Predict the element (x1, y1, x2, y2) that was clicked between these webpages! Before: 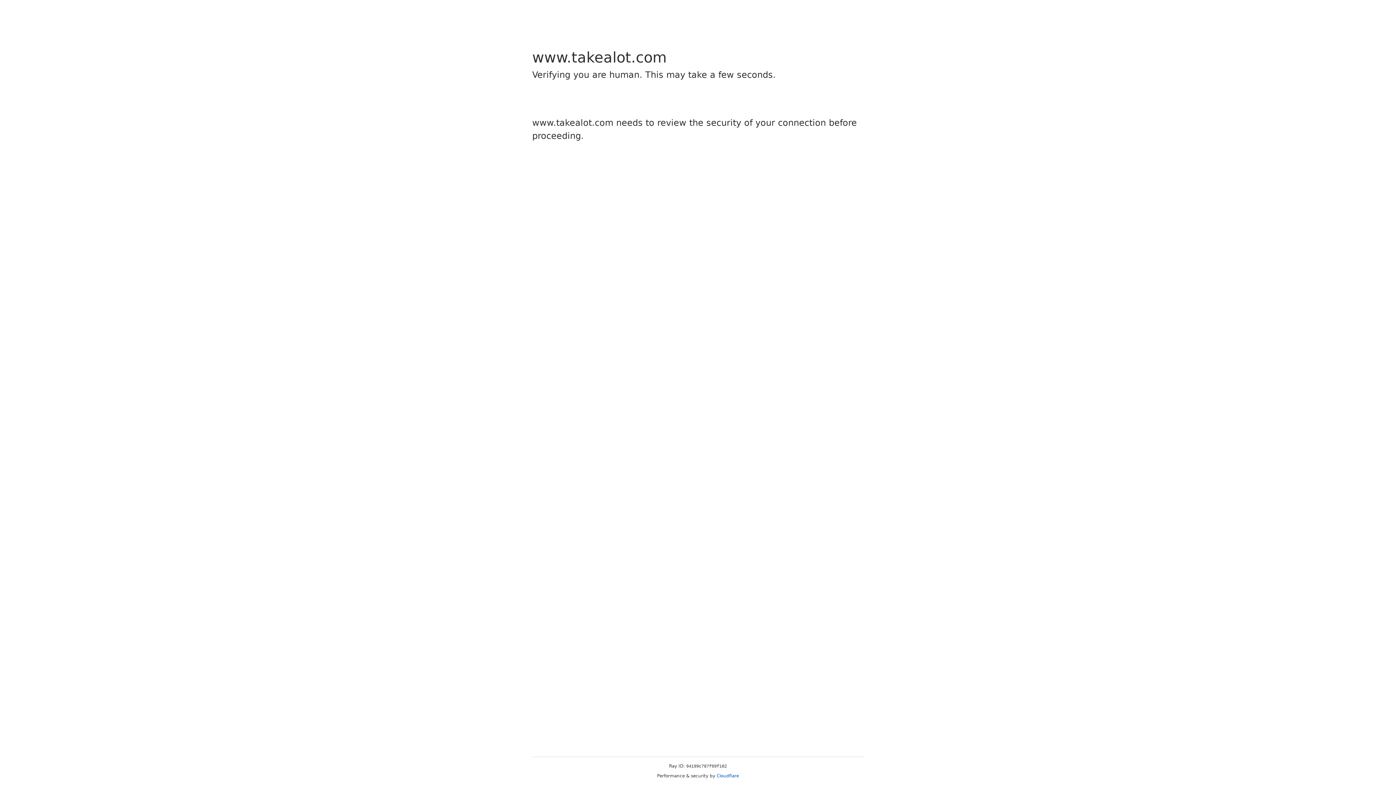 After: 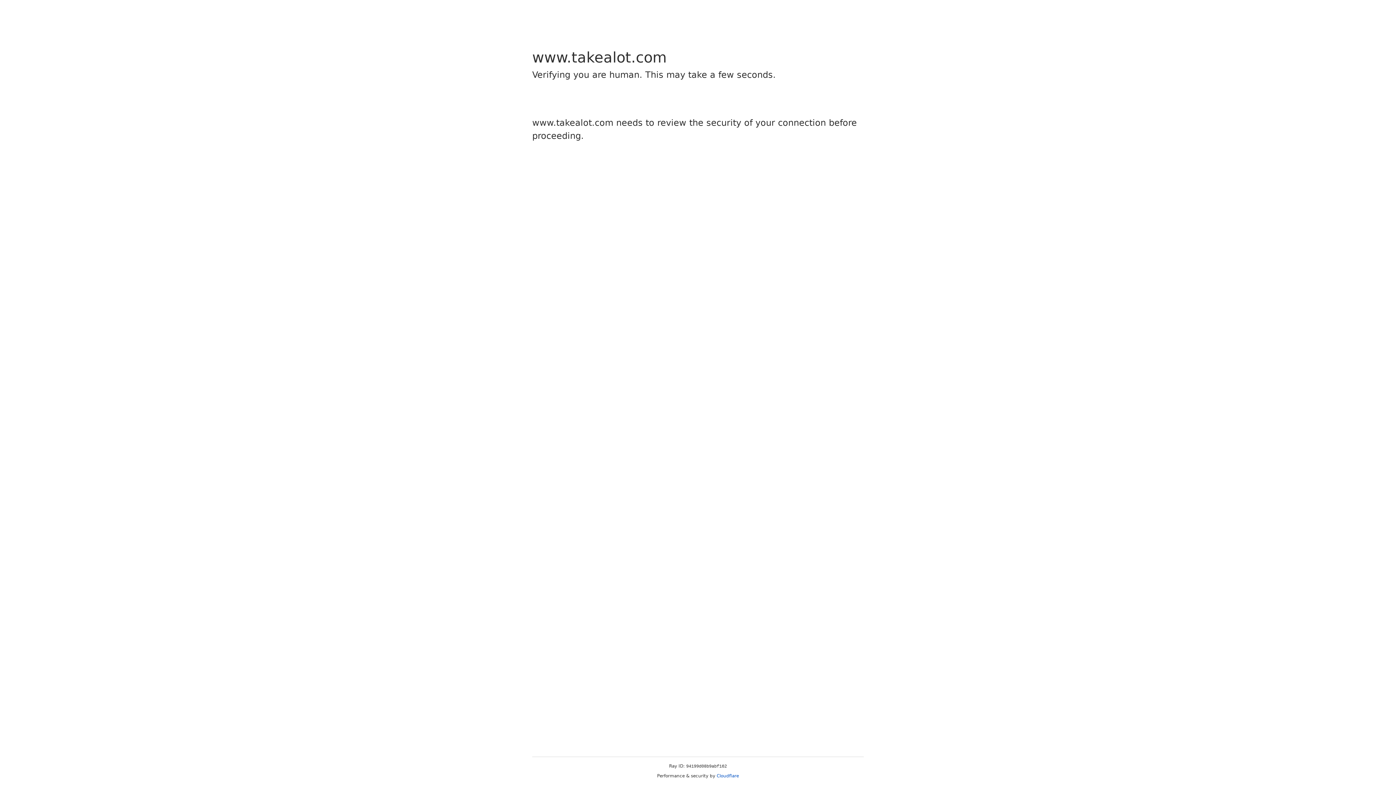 Action: label: Cloudflare bbox: (716, 773, 739, 778)